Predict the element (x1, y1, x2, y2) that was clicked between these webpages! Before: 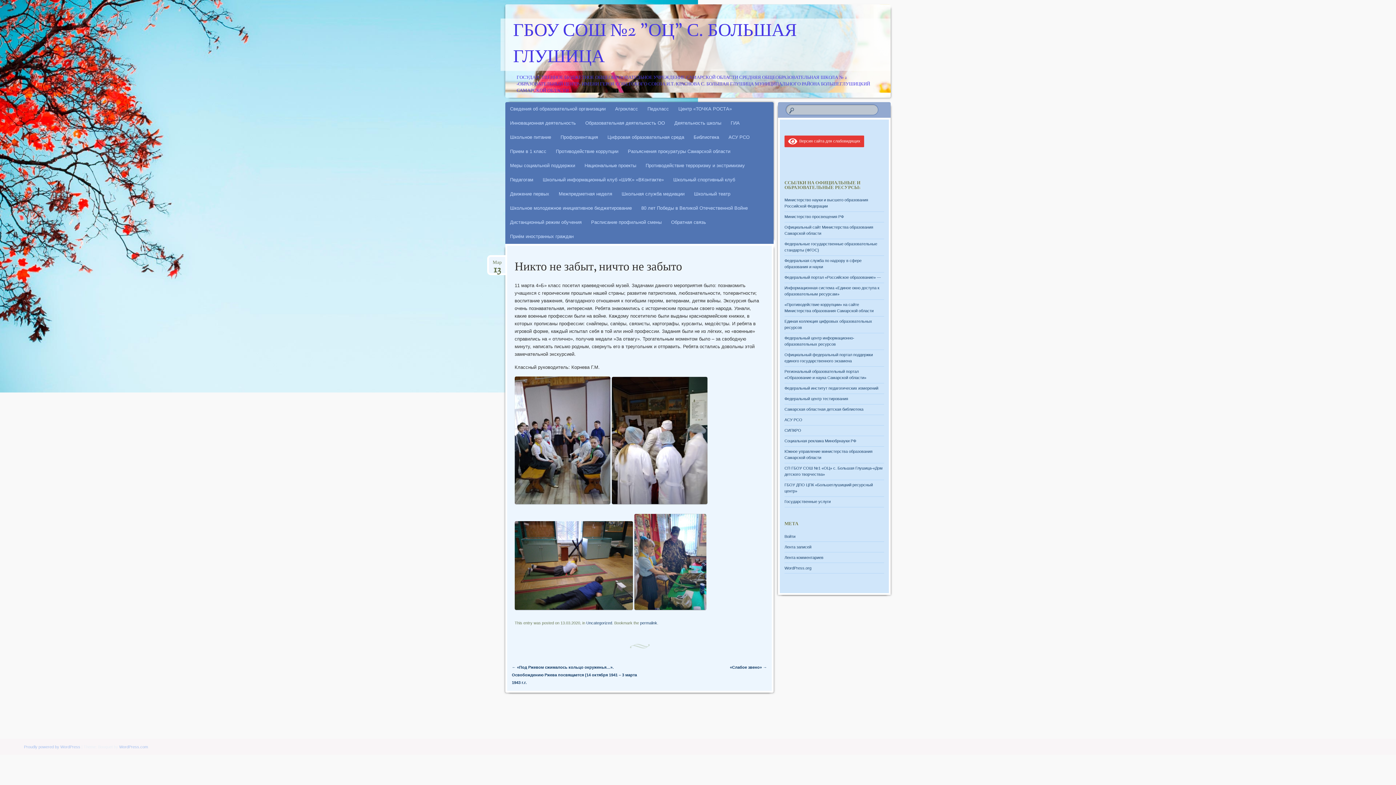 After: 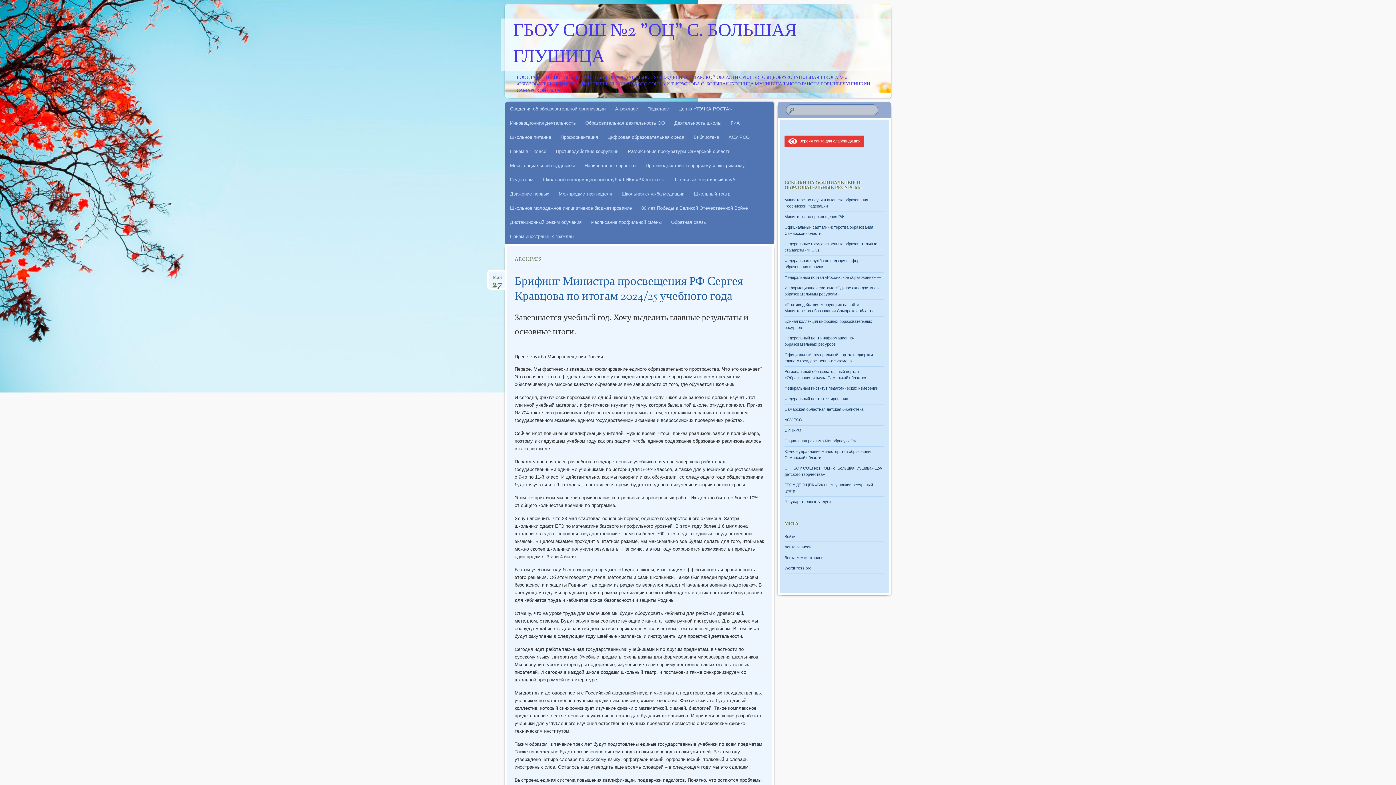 Action: label: Uncategorized bbox: (586, 621, 612, 625)